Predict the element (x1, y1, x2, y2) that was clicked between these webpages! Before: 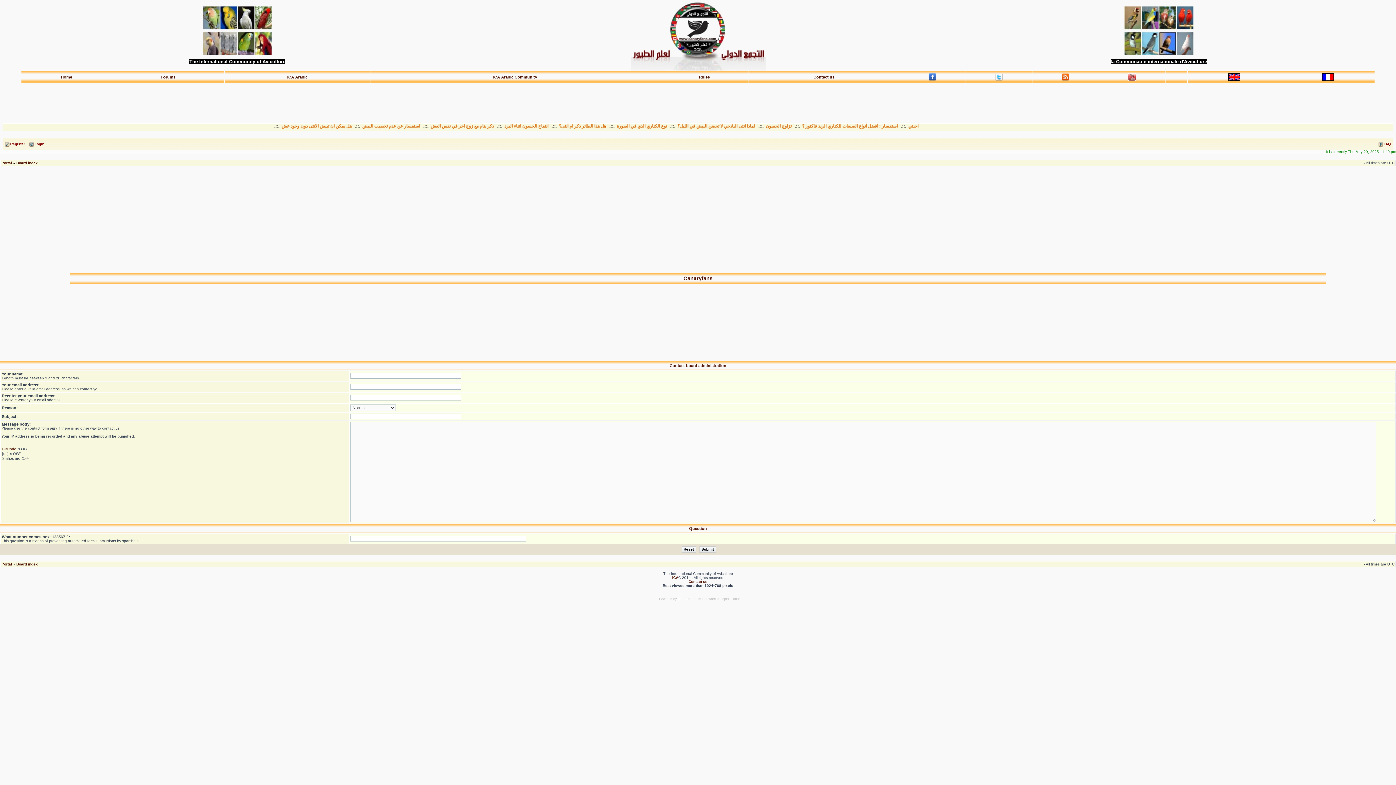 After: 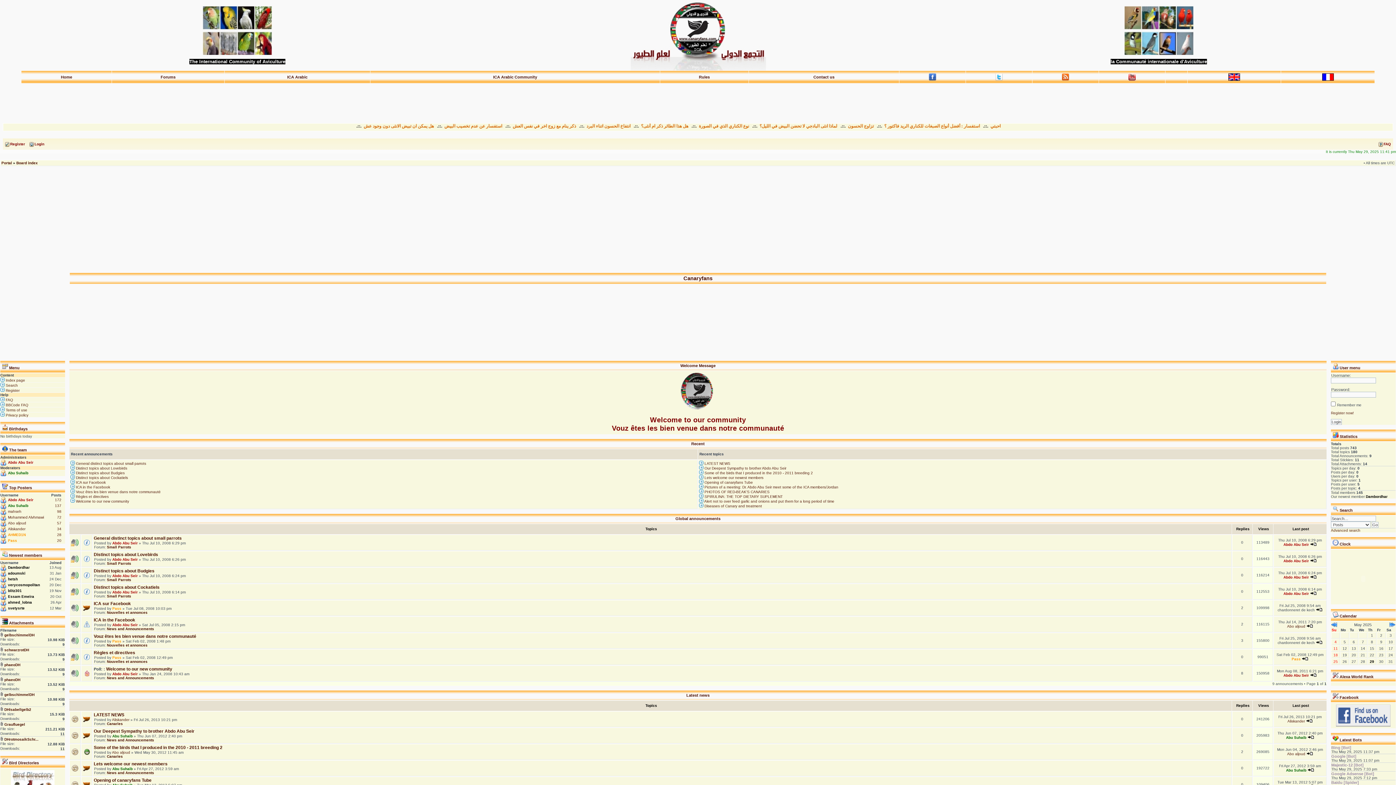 Action: label: Home bbox: (60, 74, 72, 79)